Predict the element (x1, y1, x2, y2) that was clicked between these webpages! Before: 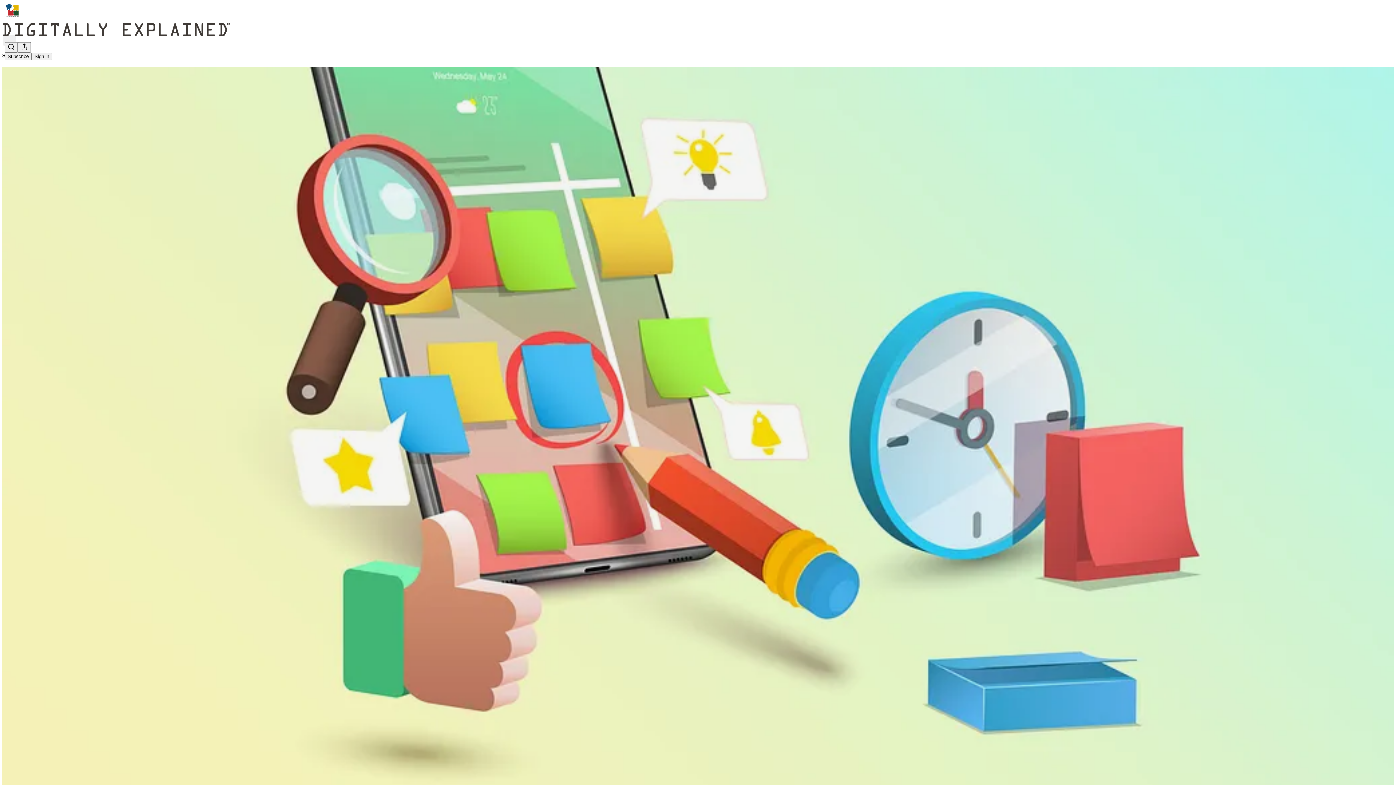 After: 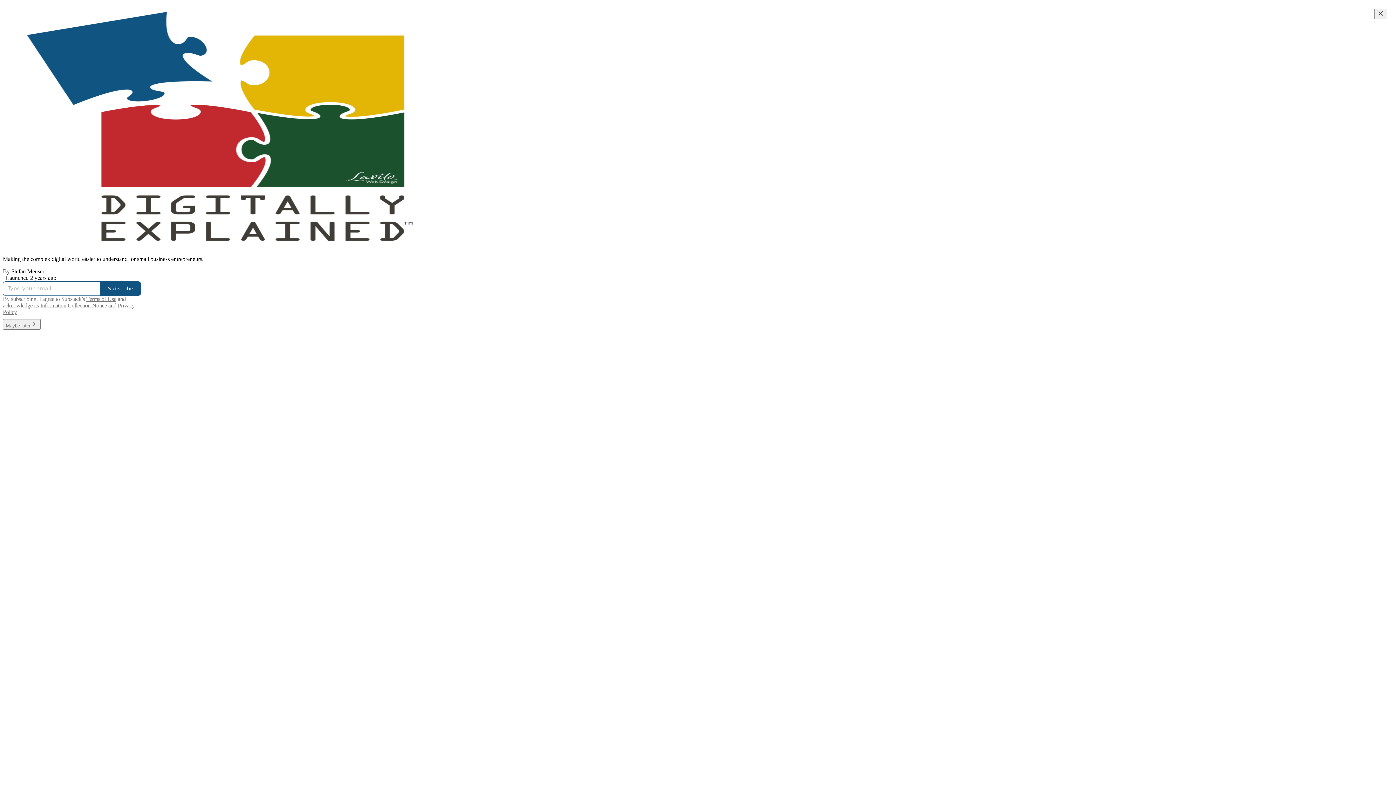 Action: bbox: (2, 23, 1399, 36)